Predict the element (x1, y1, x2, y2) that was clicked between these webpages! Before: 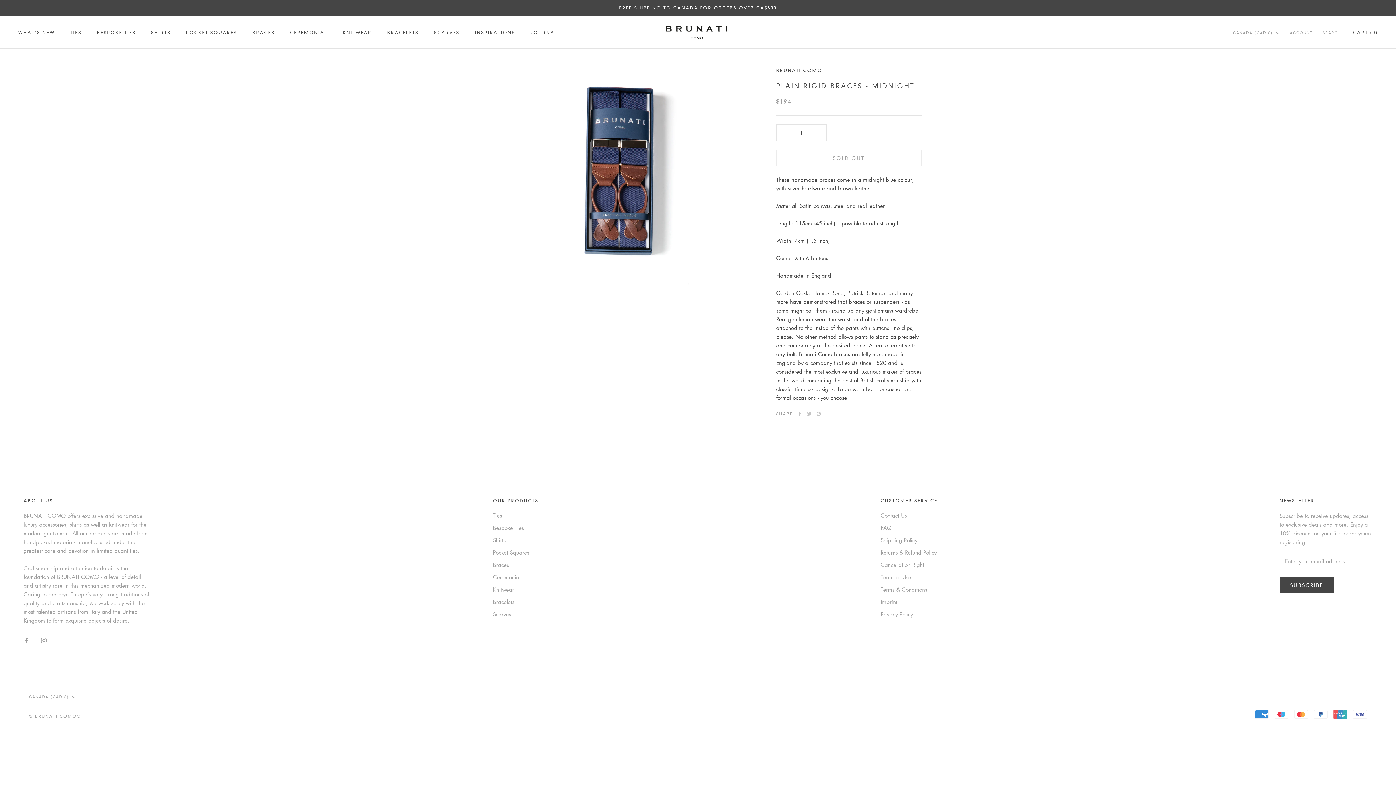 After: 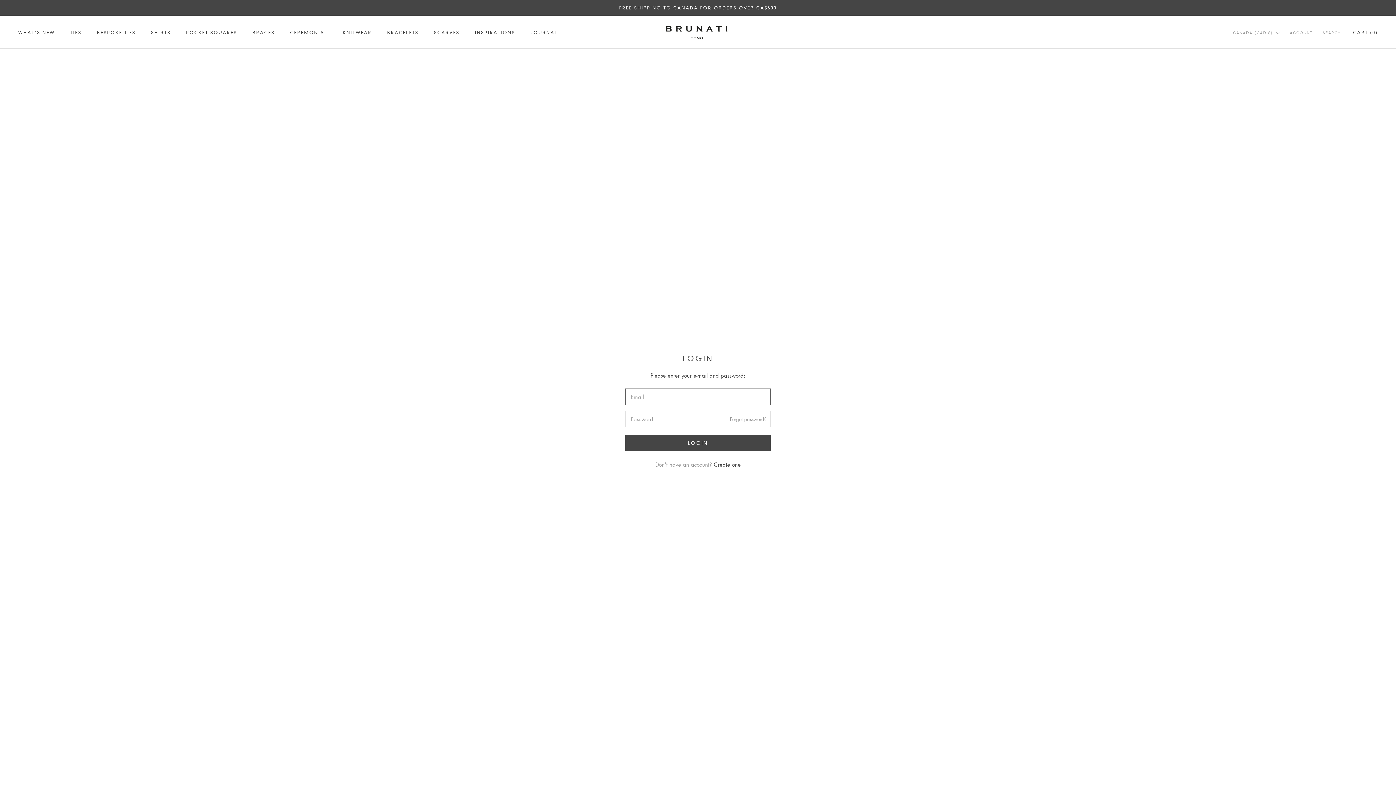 Action: label: ACCOUNT bbox: (1290, 30, 1313, 35)